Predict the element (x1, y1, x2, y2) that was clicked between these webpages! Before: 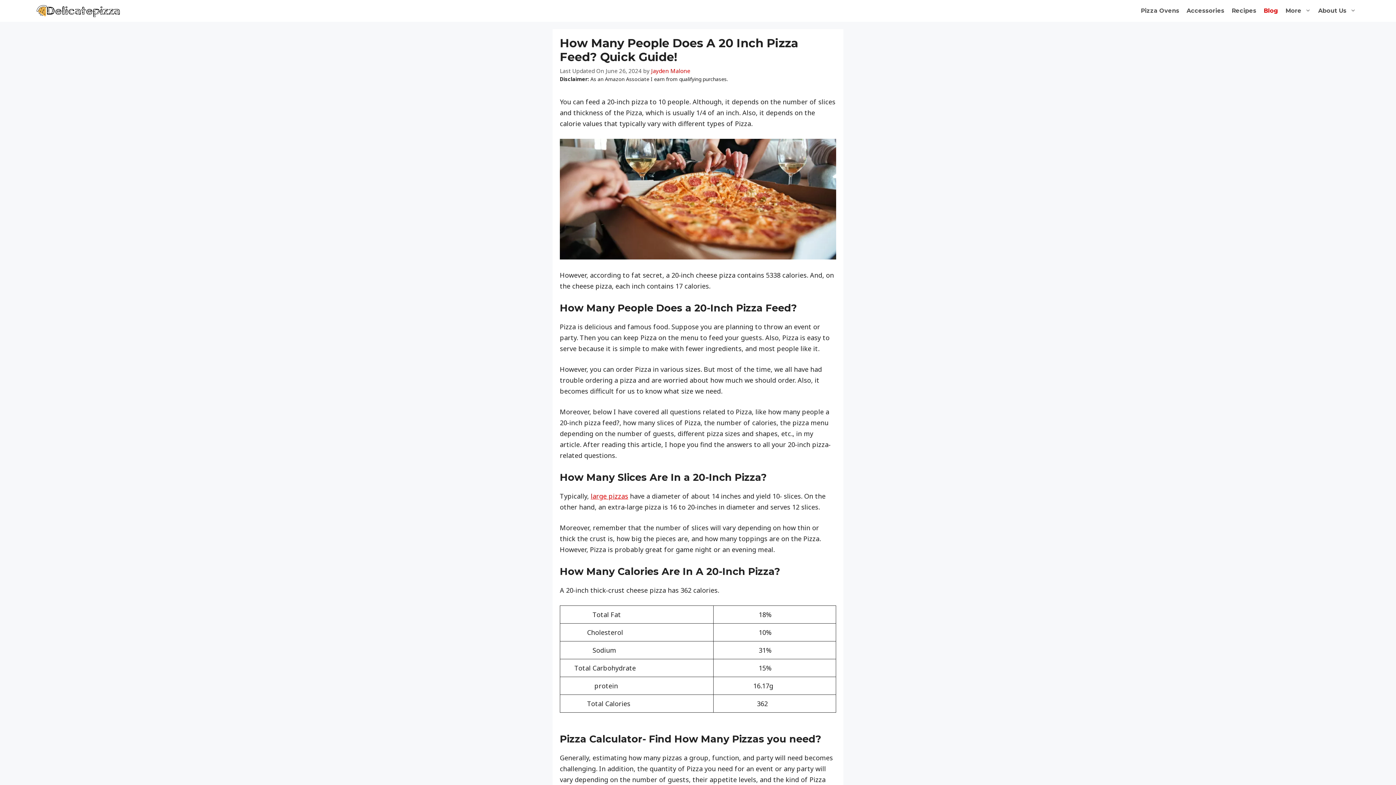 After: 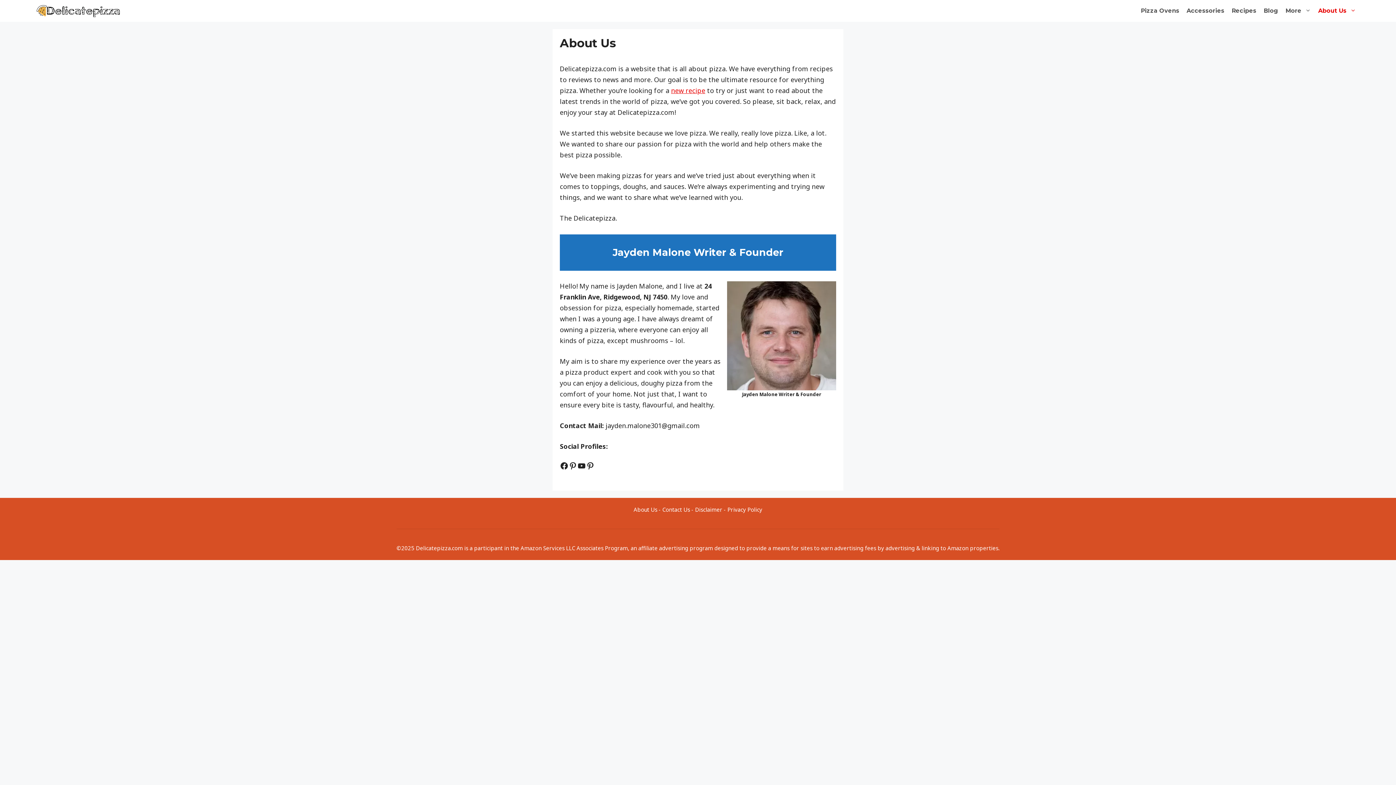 Action: bbox: (1314, 3, 1360, 18) label: About Us